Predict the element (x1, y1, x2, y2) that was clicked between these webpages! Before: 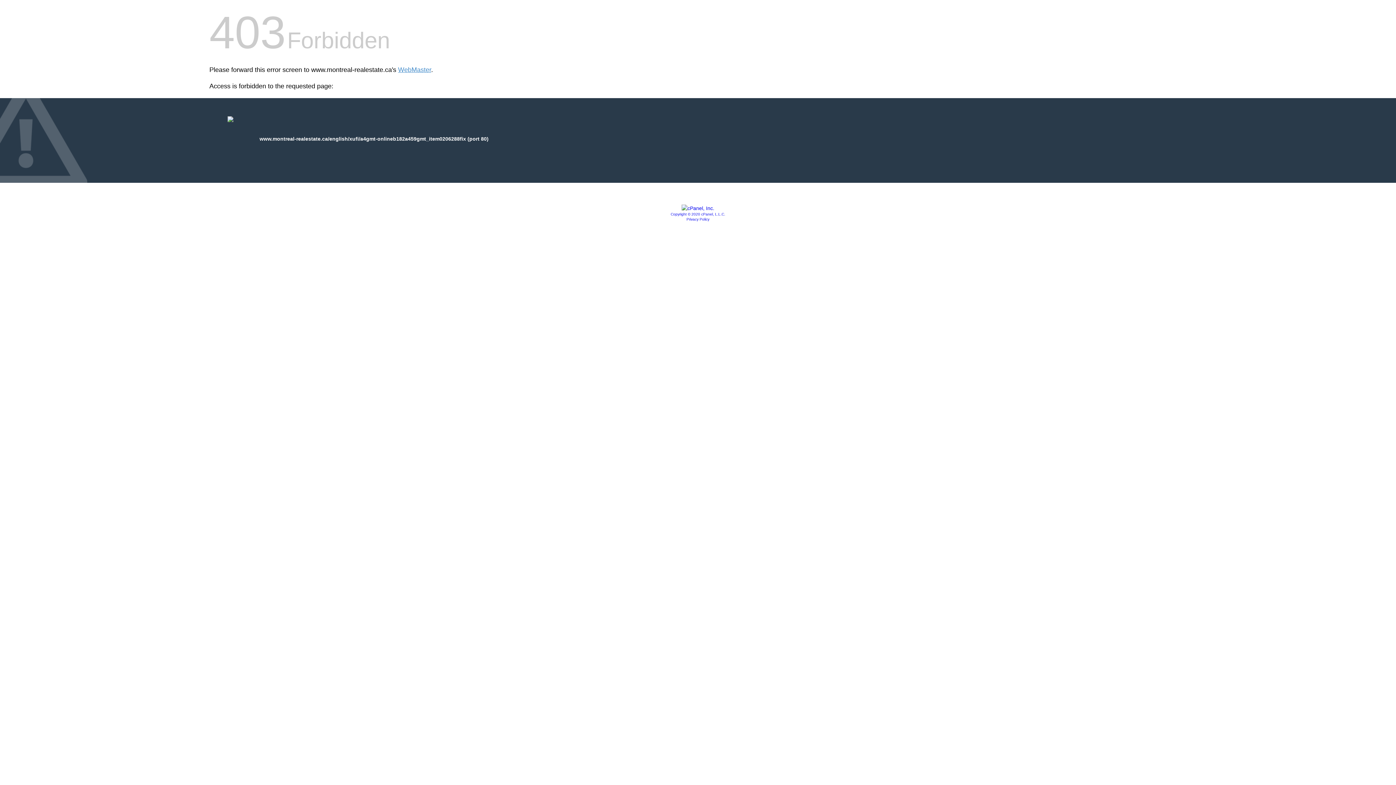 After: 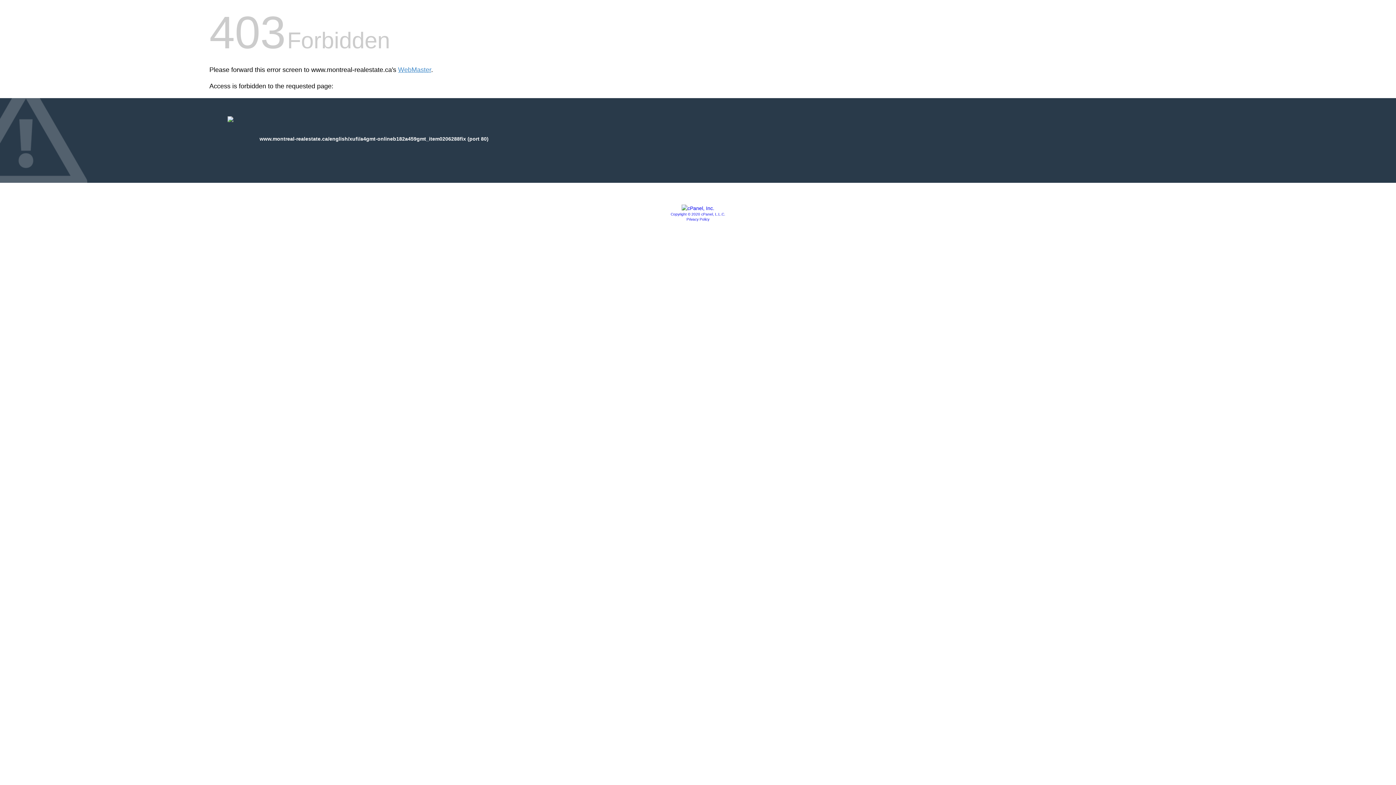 Action: label: Privacy Policy bbox: (686, 217, 709, 221)